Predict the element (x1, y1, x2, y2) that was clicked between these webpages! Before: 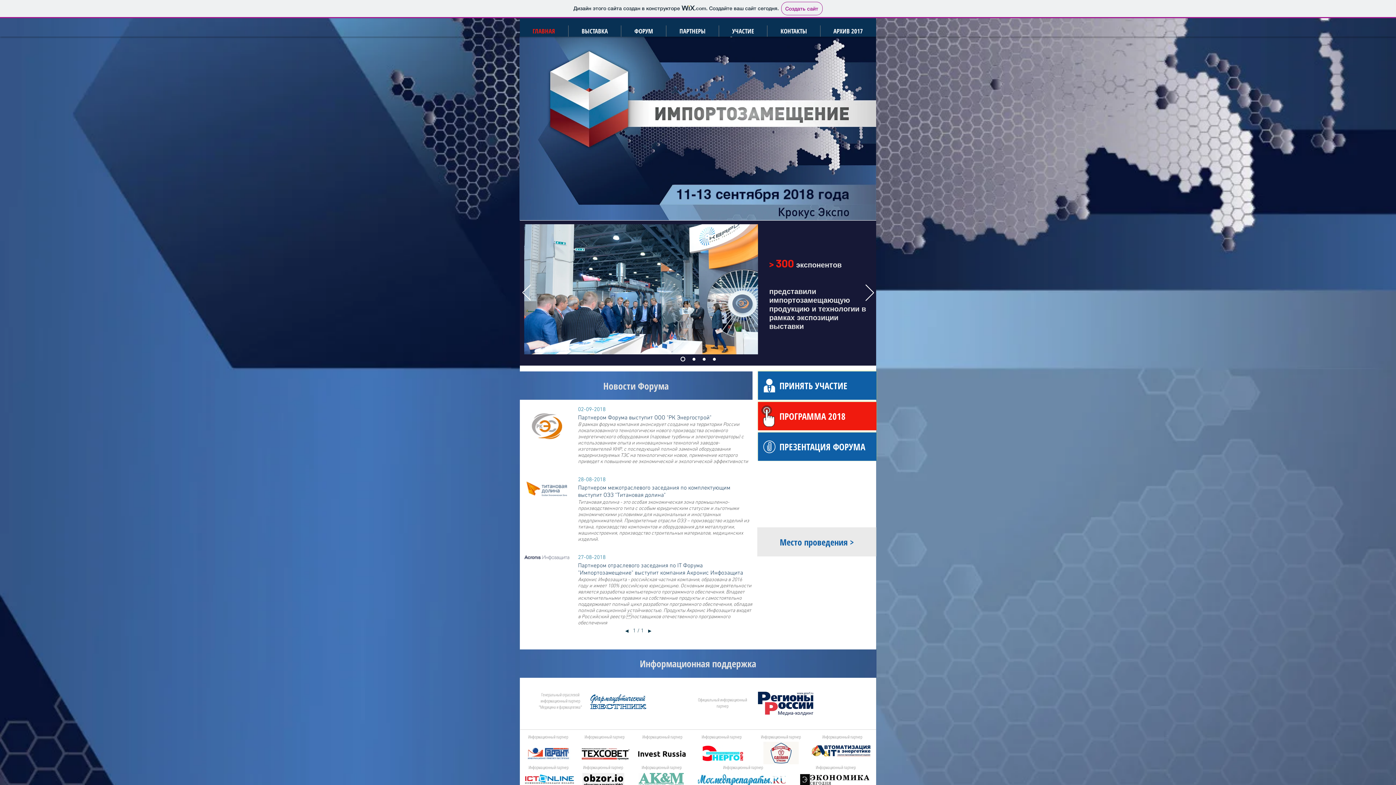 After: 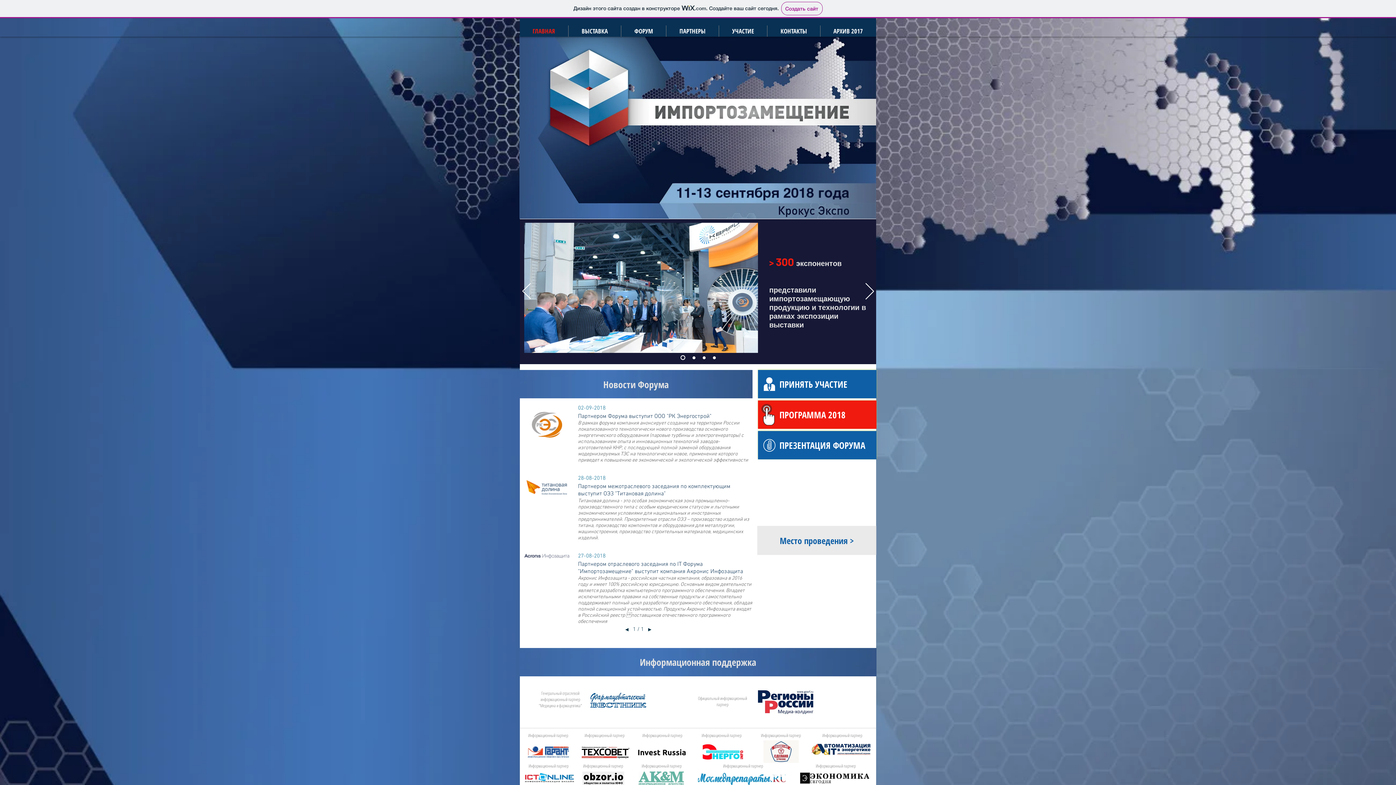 Action: bbox: (638, 773, 684, 787)